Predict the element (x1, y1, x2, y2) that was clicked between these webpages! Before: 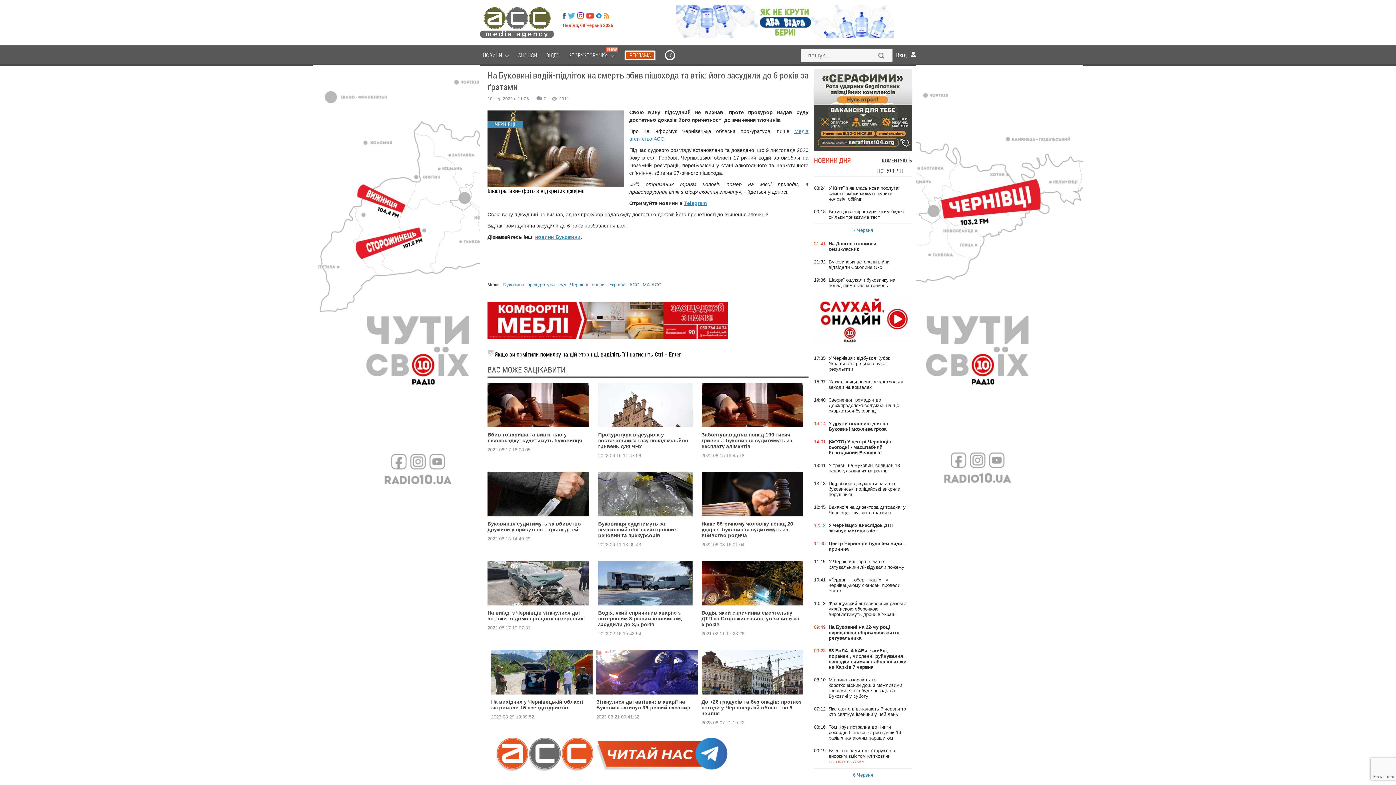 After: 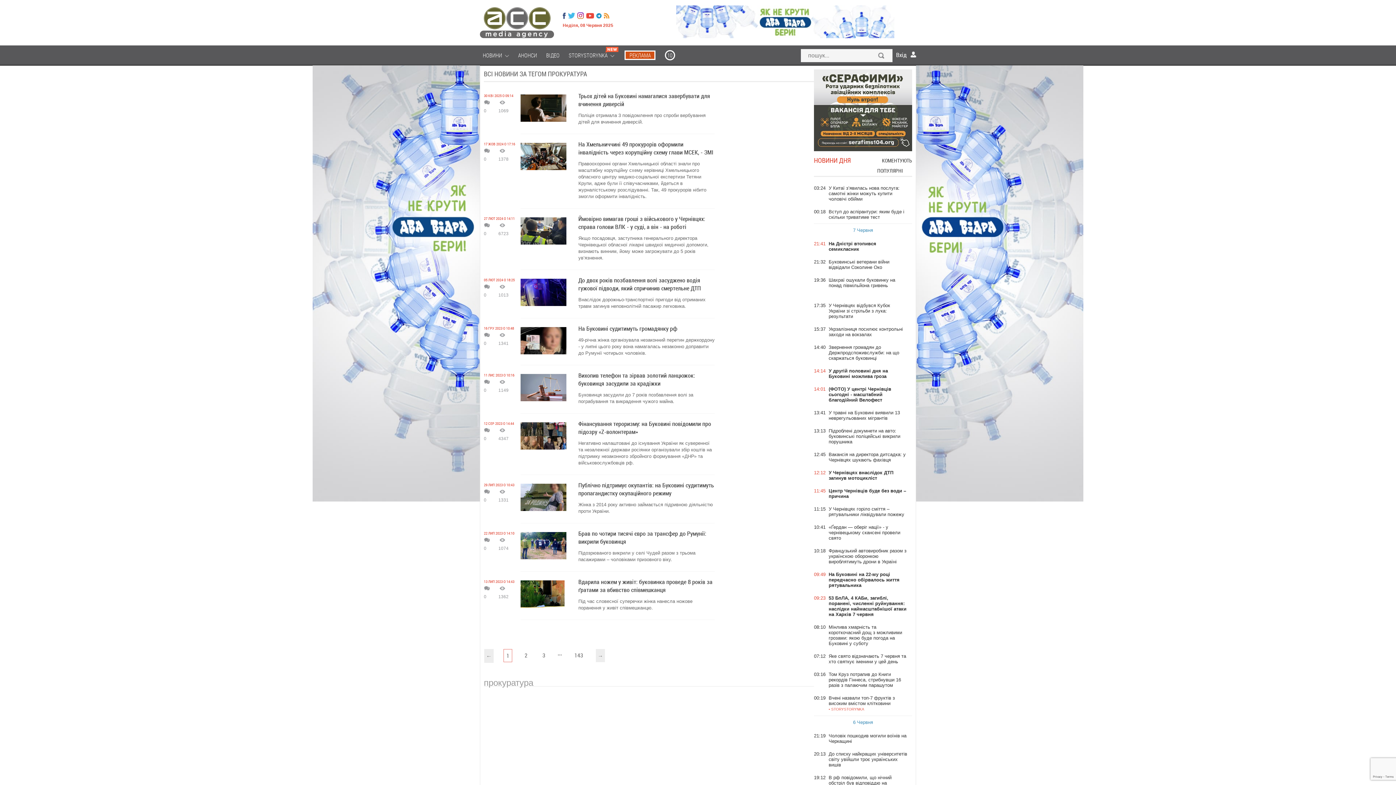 Action: bbox: (527, 280, 554, 285) label: прокуратура